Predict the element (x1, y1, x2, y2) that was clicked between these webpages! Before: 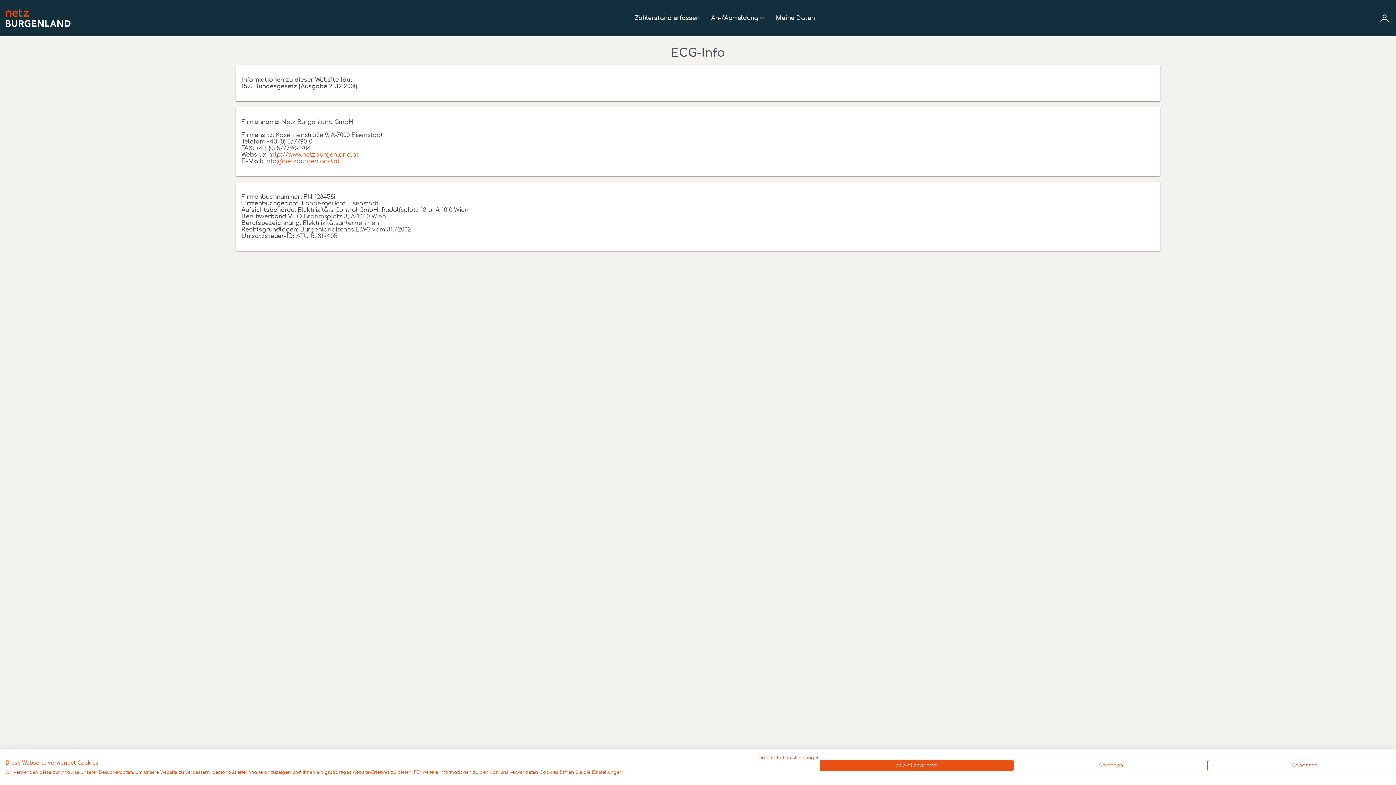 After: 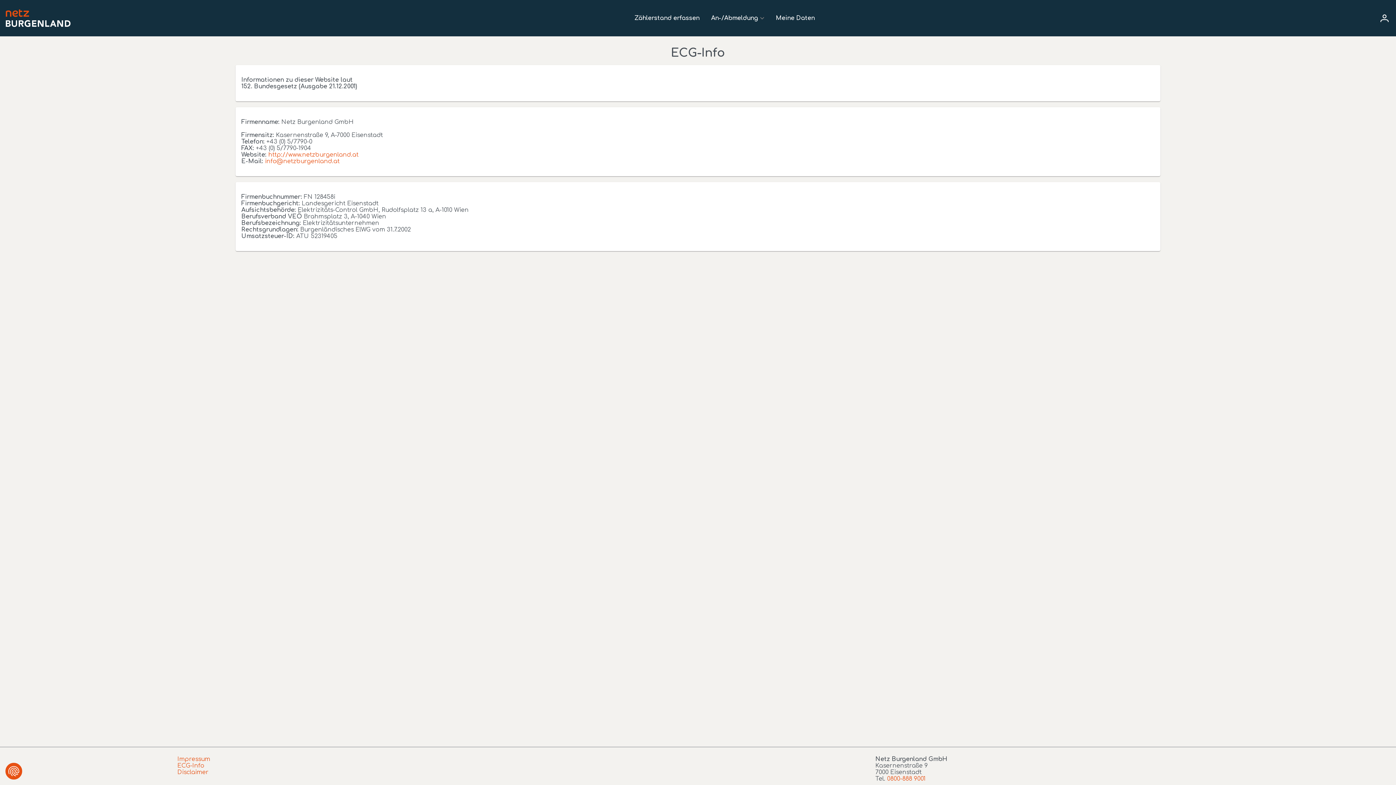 Action: bbox: (1013, 760, 1207, 771) label: Alle verweigern cookies